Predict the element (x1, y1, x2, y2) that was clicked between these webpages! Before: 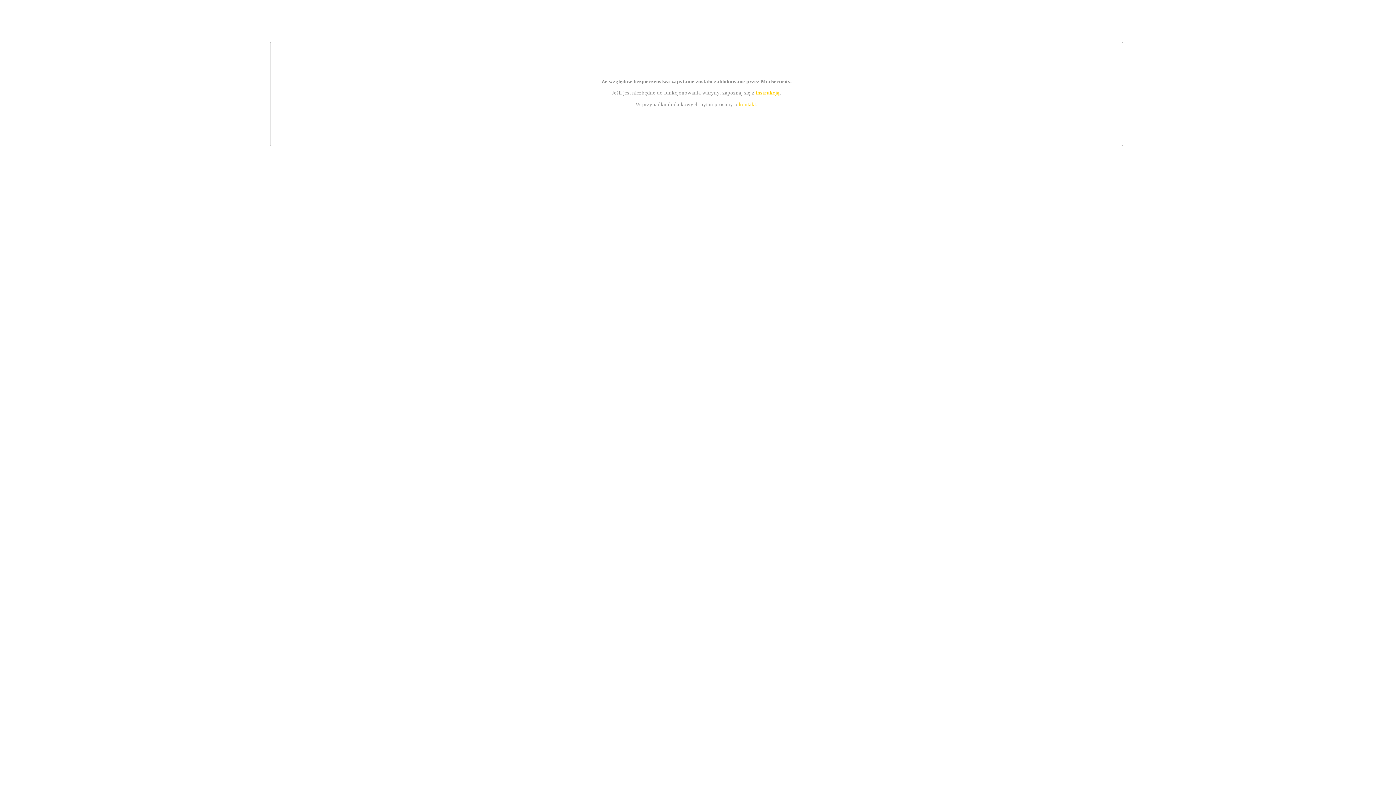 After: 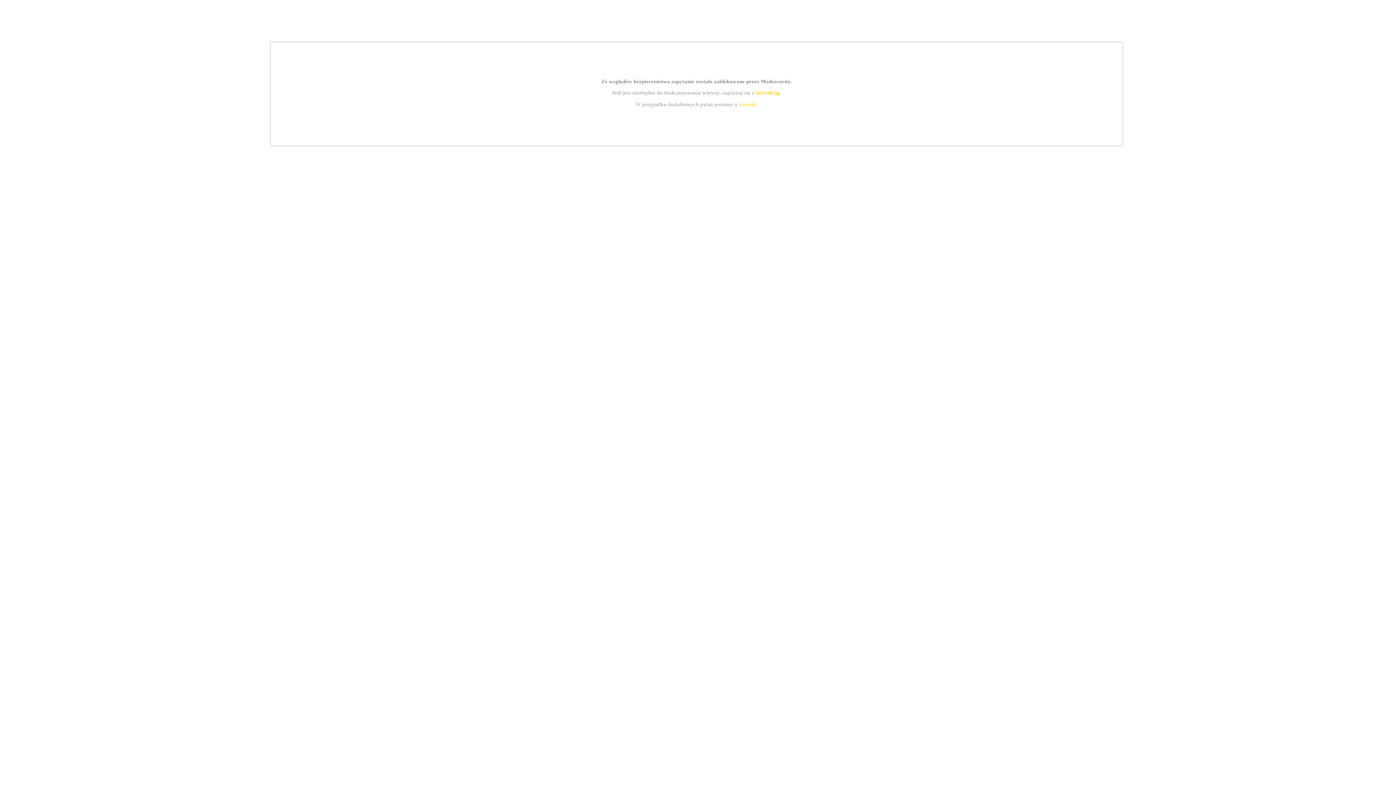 Action: label: instrukcją bbox: (755, 89, 779, 95)